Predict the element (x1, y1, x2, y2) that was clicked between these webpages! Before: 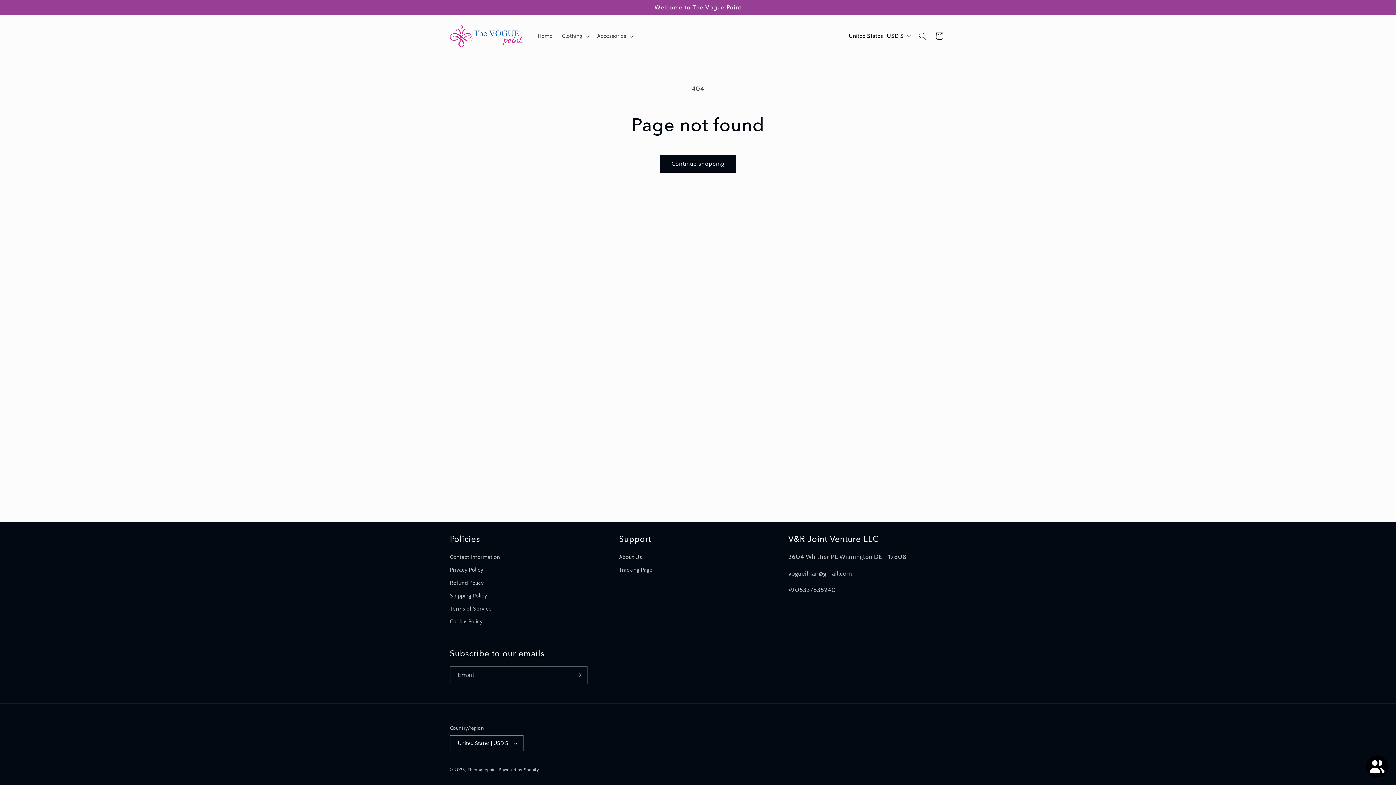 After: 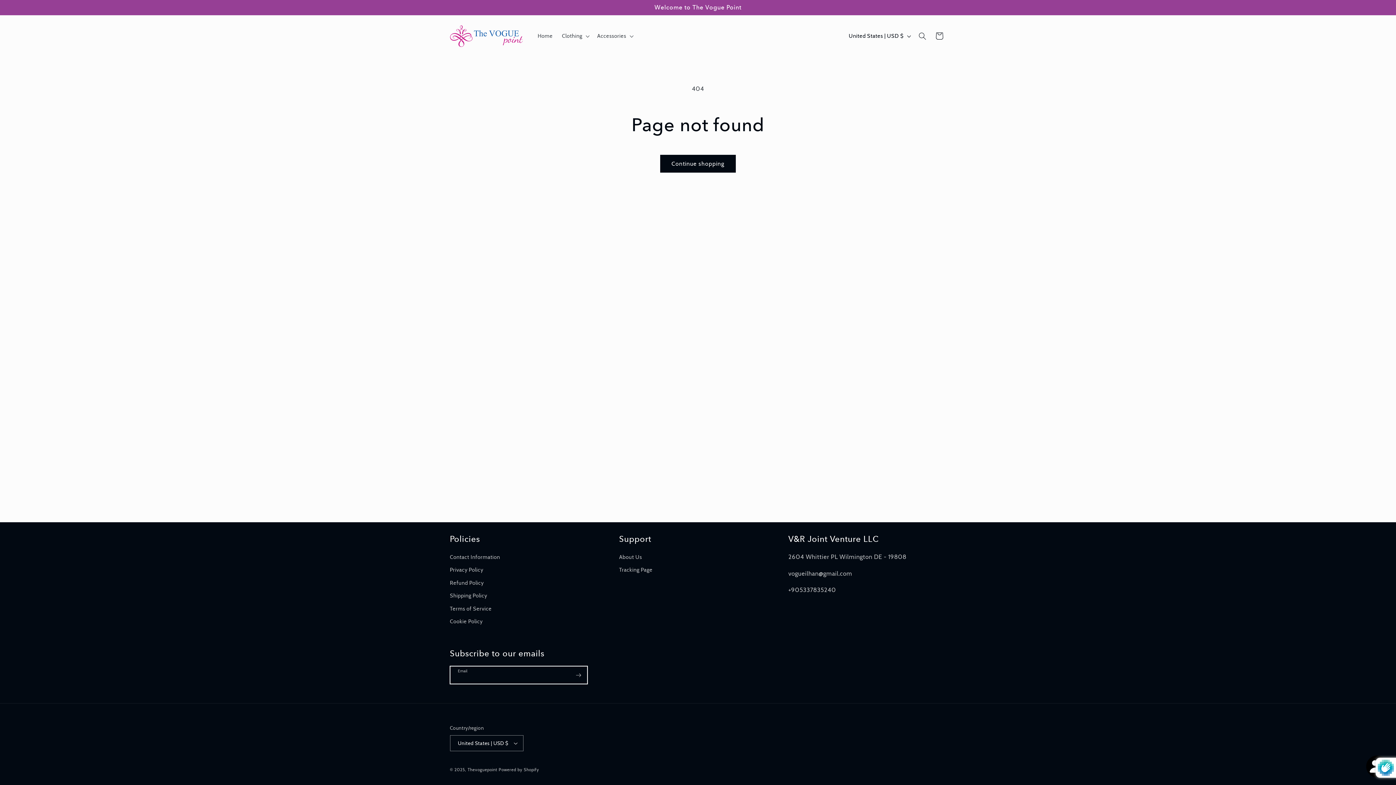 Action: label: Subscribe bbox: (570, 666, 587, 684)